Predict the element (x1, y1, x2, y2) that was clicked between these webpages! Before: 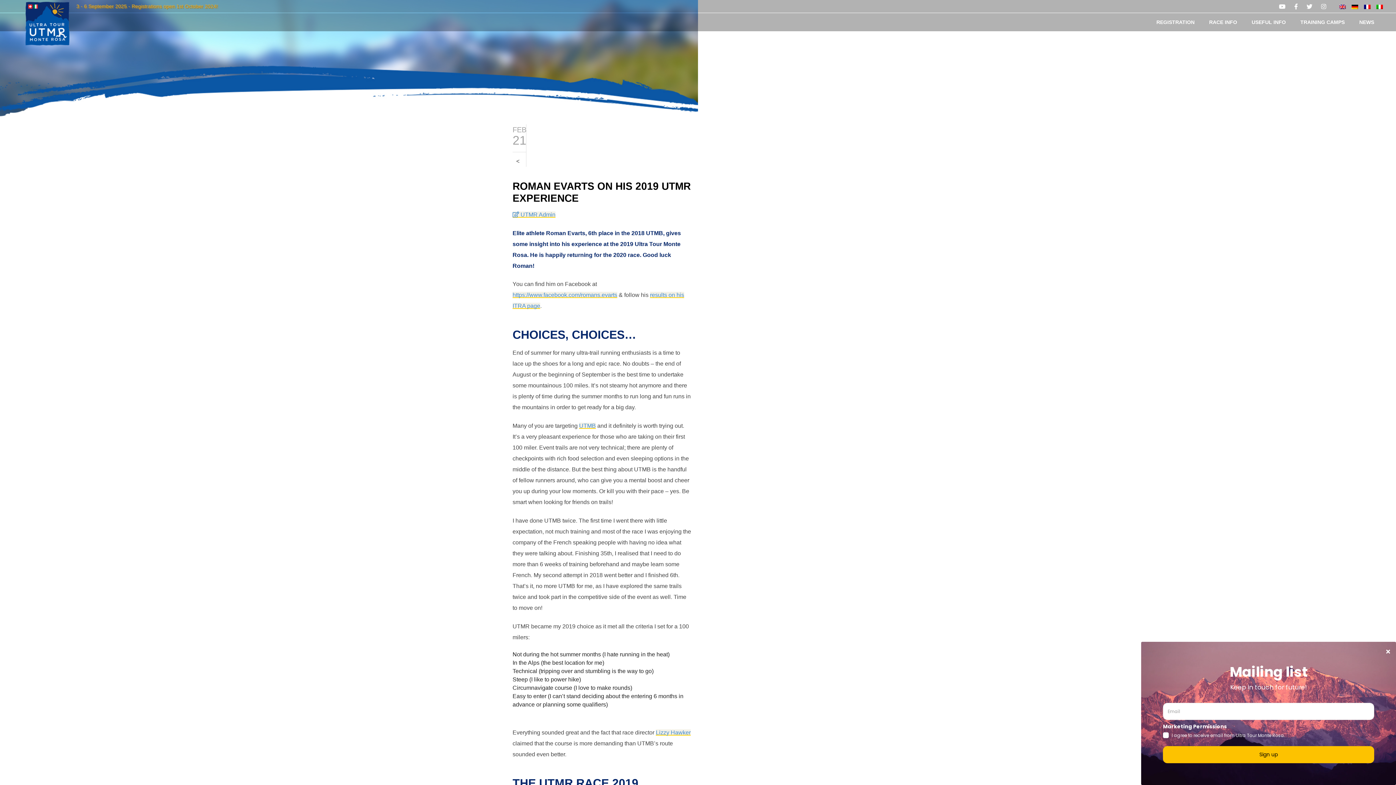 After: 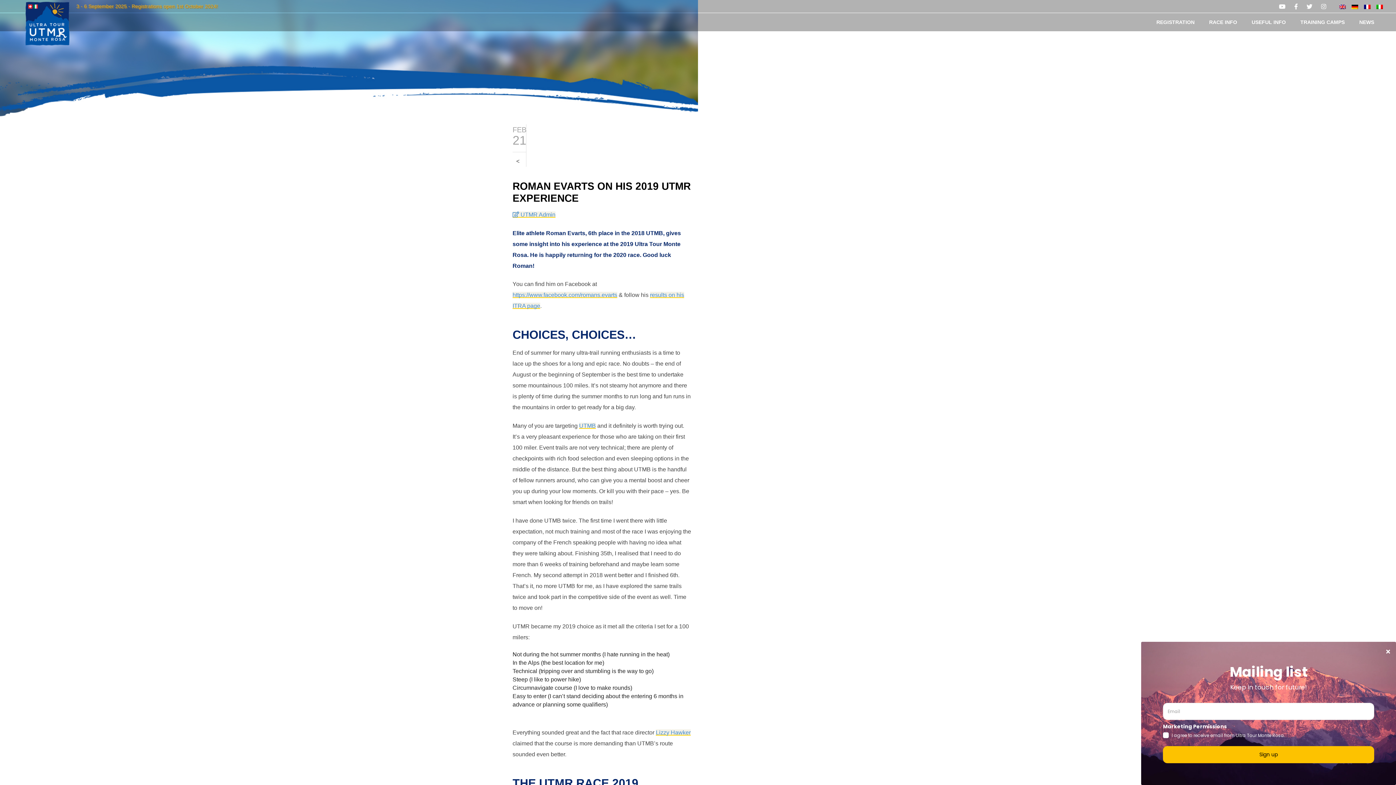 Action: bbox: (512, 211, 555, 217) label:  UTMR Admin